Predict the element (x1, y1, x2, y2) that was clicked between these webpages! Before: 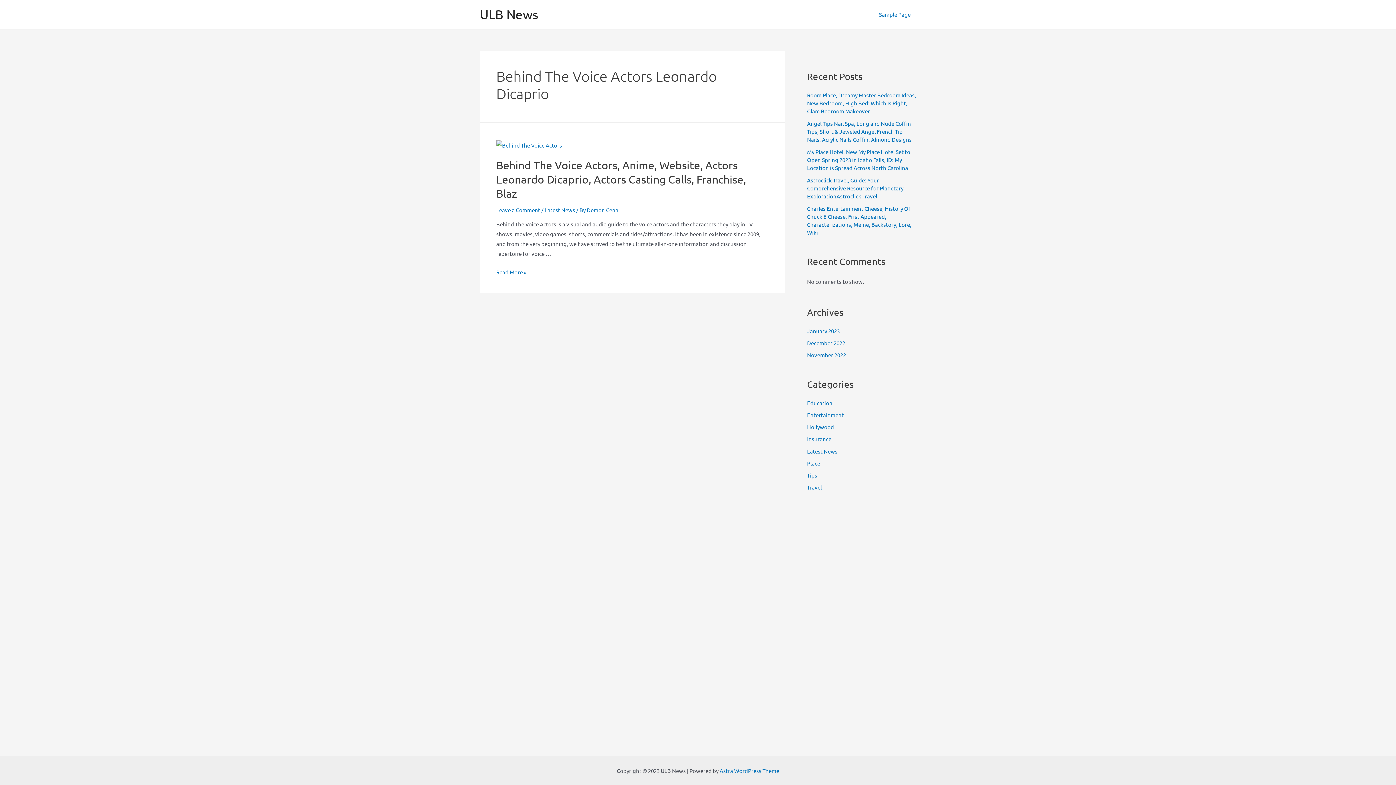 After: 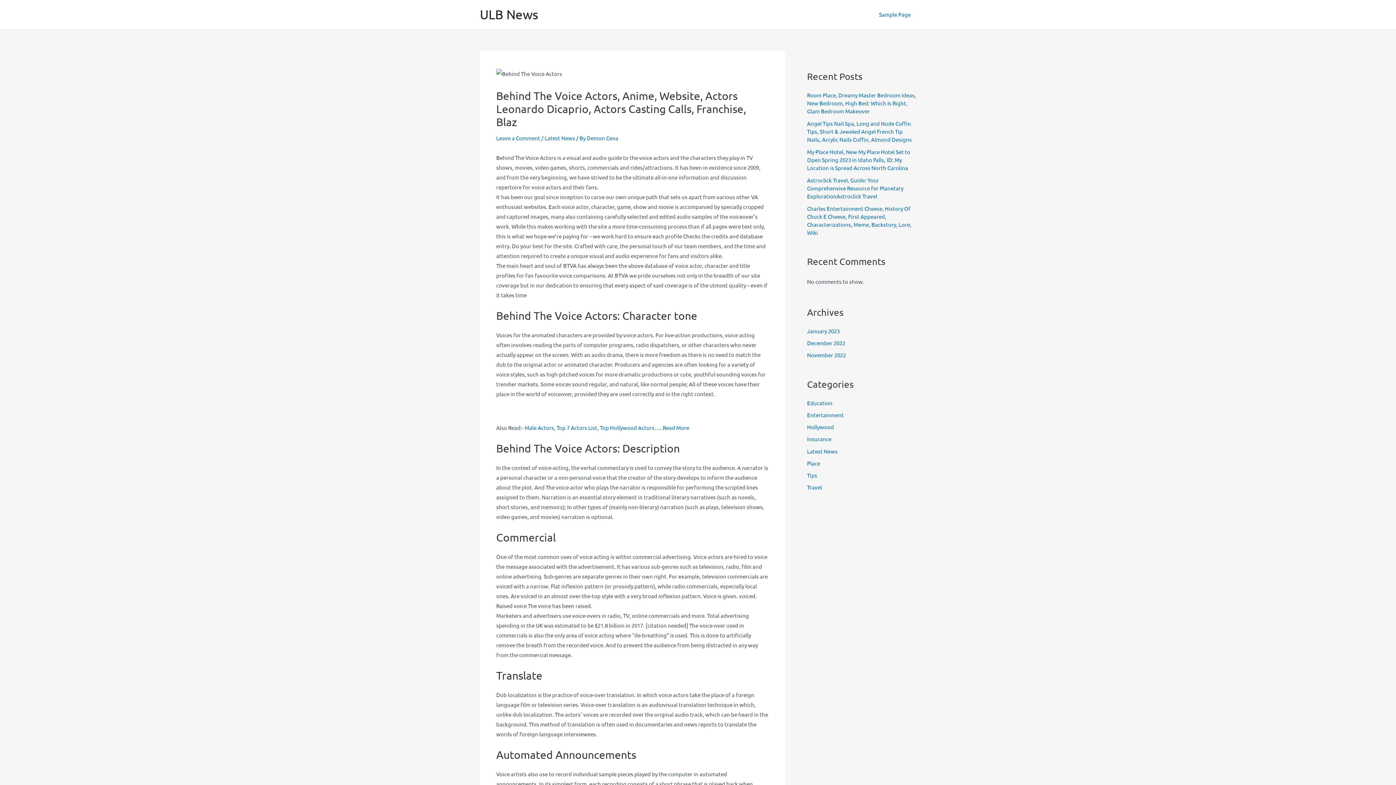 Action: bbox: (496, 140, 562, 147)